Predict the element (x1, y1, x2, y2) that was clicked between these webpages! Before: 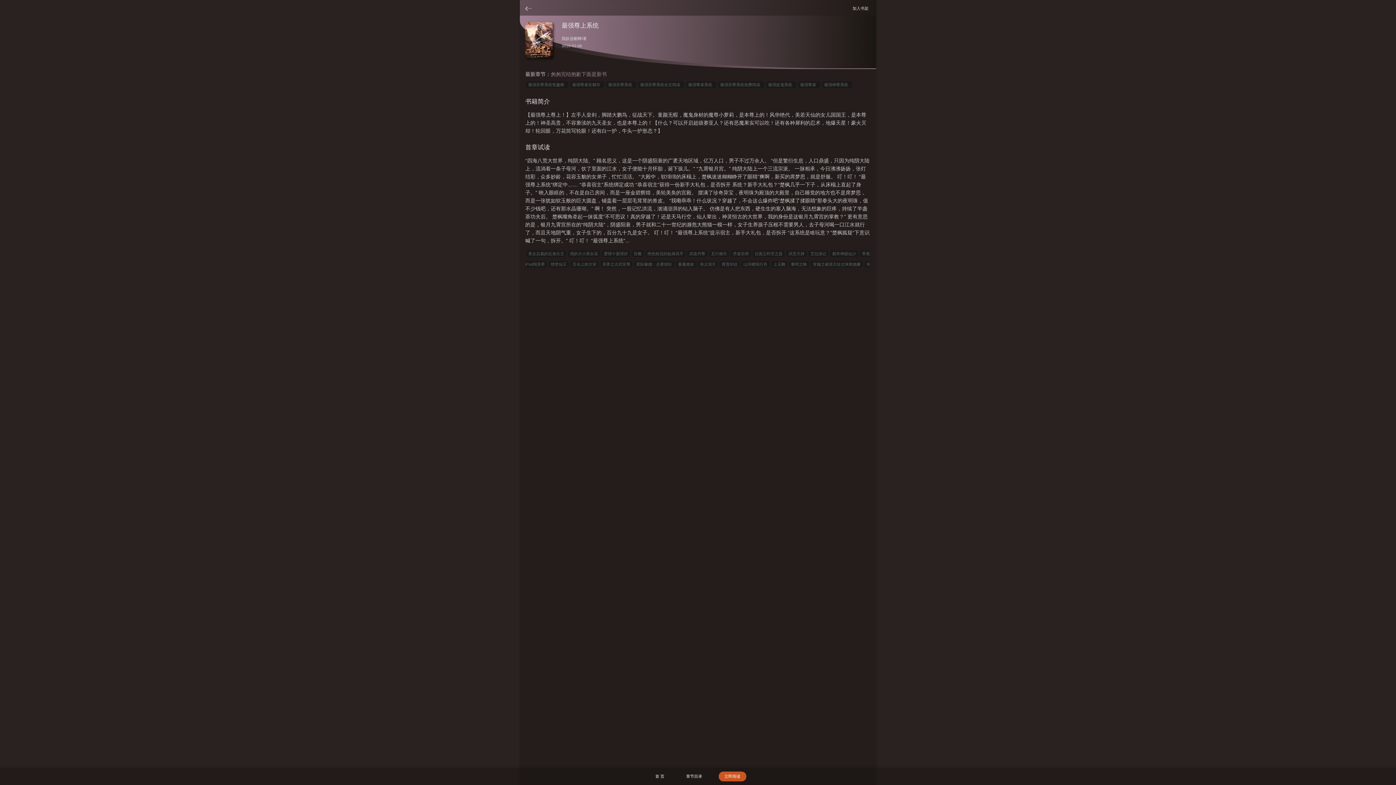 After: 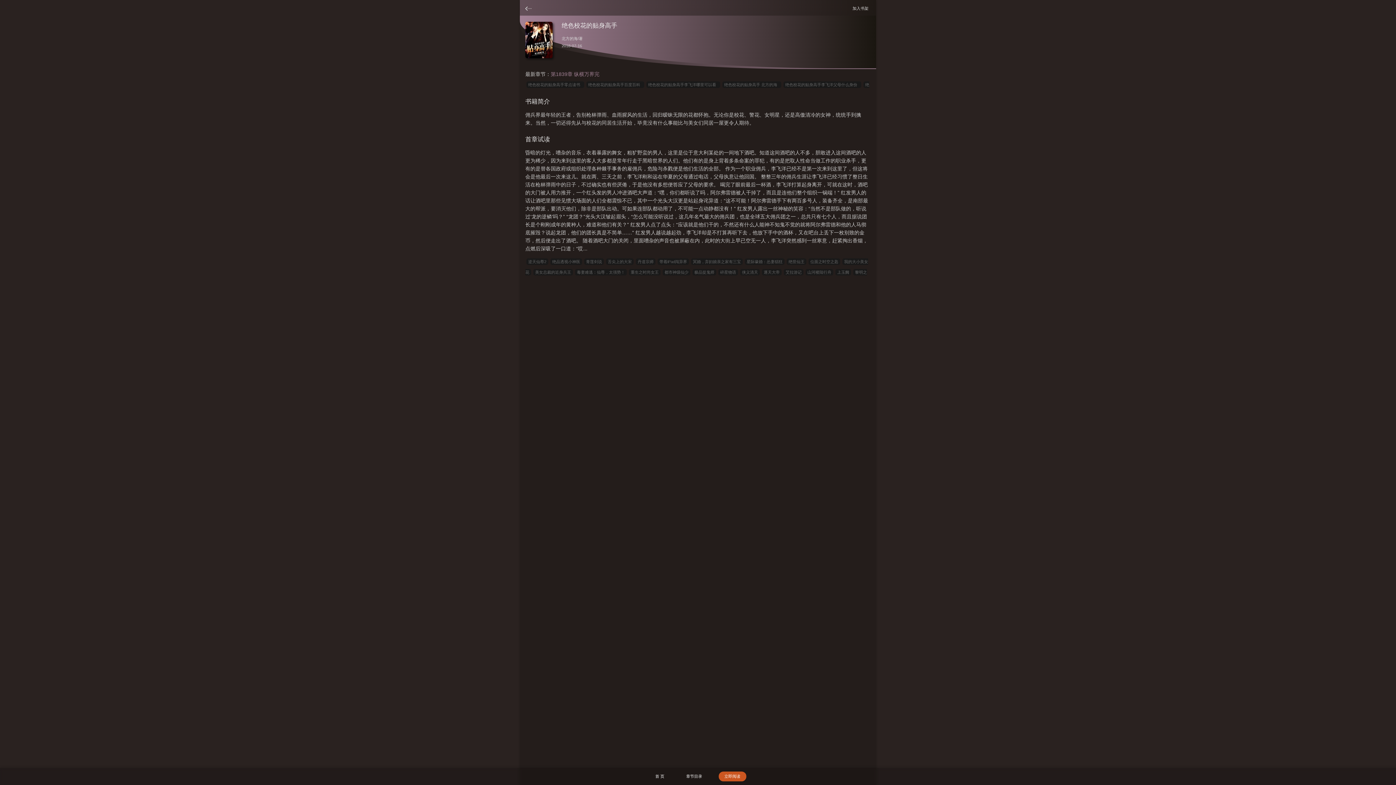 Action: bbox: (645, 250, 685, 257) label: 绝色校花的贴身高手